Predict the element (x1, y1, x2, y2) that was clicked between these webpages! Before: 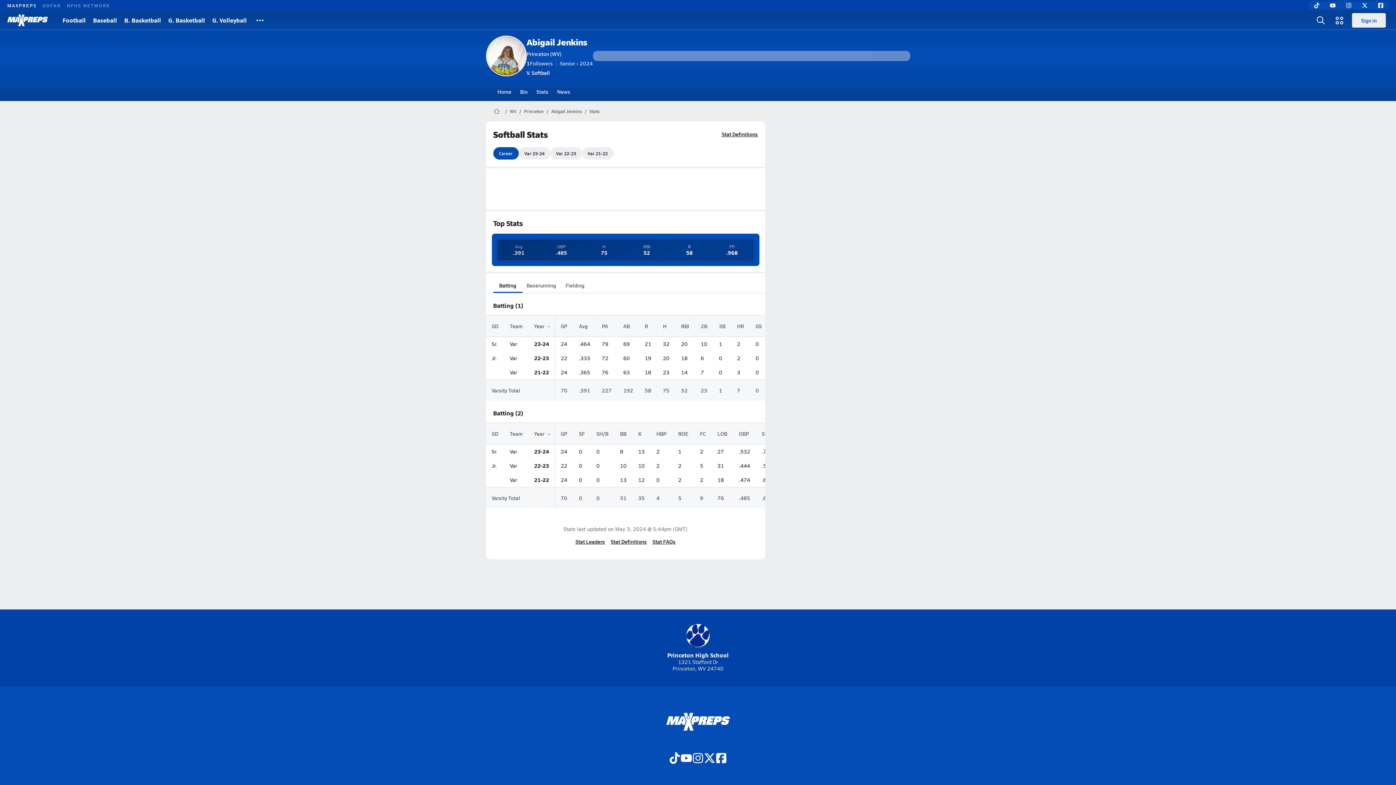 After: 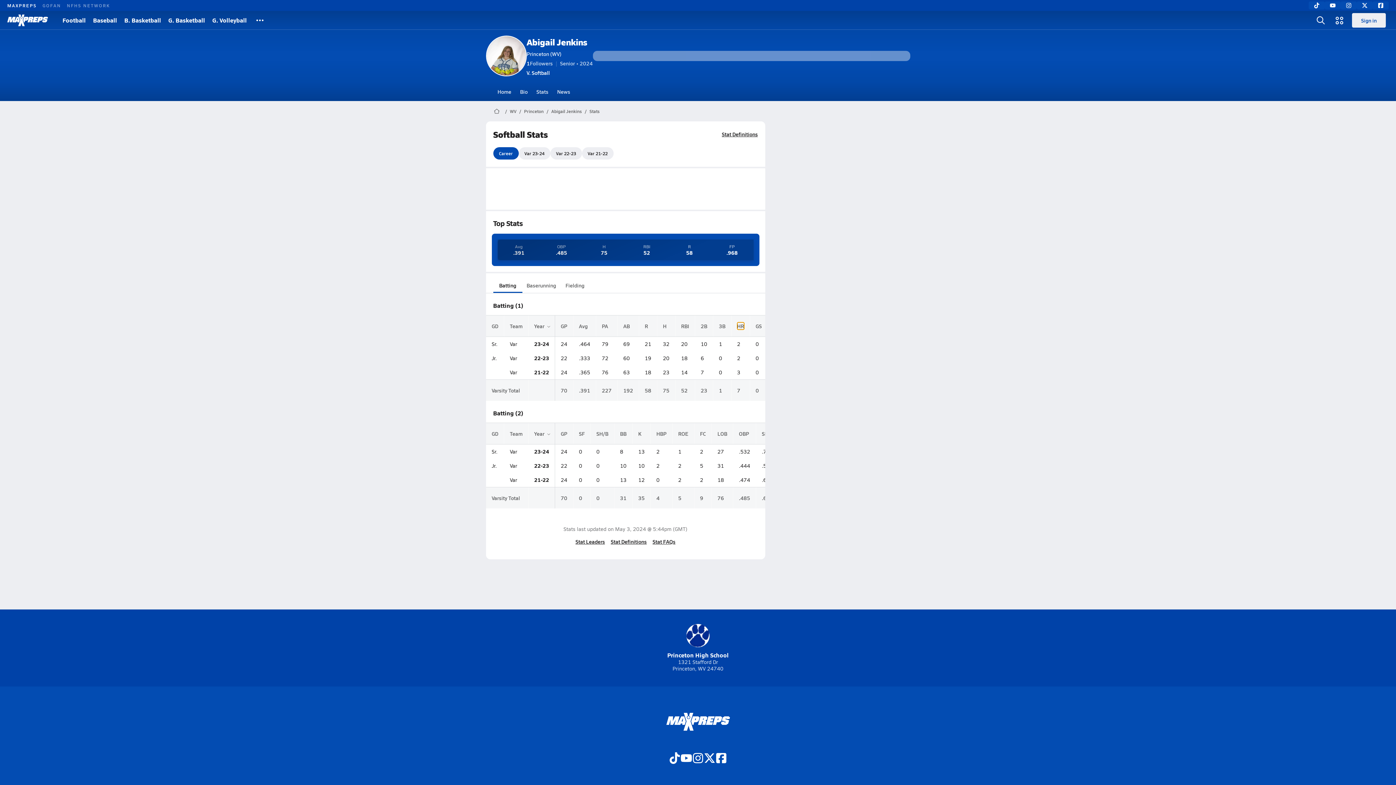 Action: label: HR bbox: (737, 322, 744, 329)